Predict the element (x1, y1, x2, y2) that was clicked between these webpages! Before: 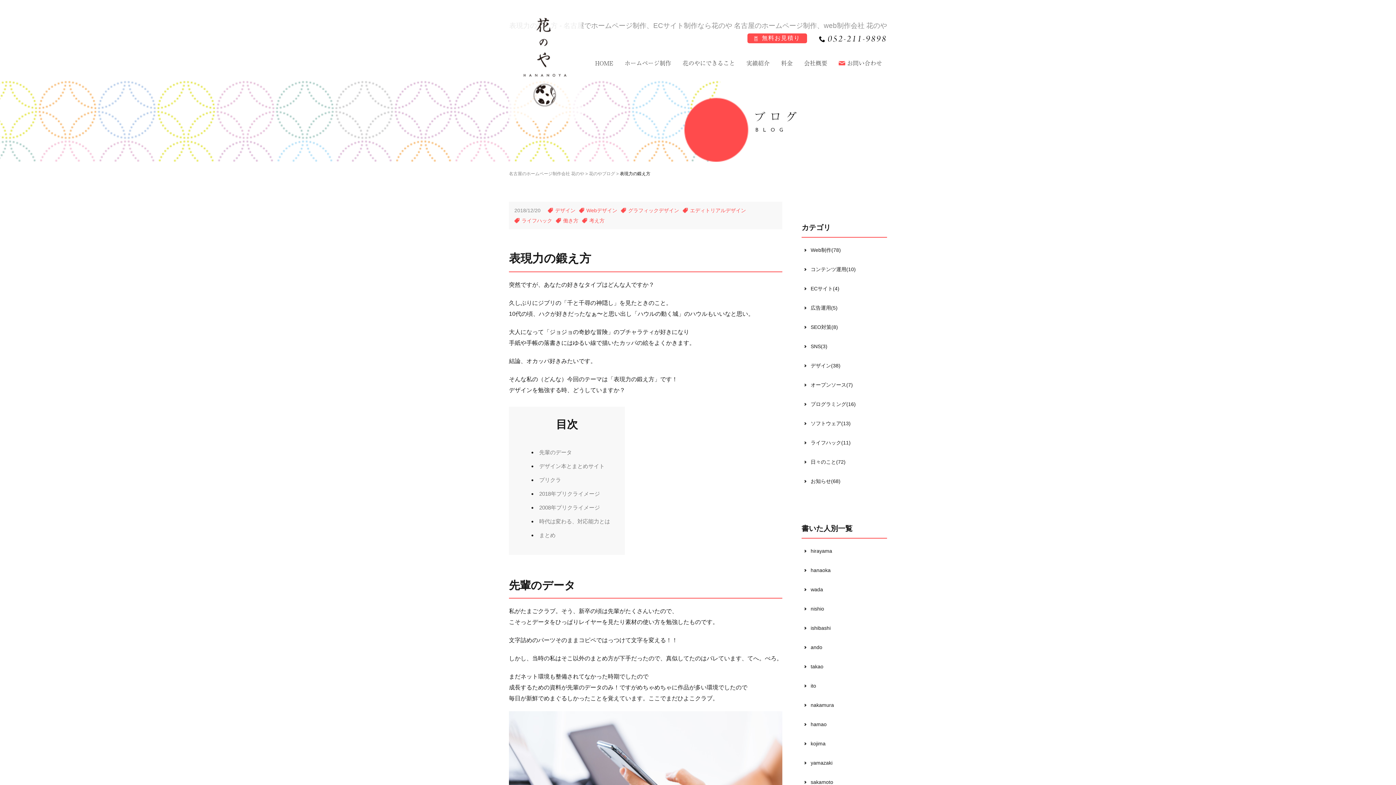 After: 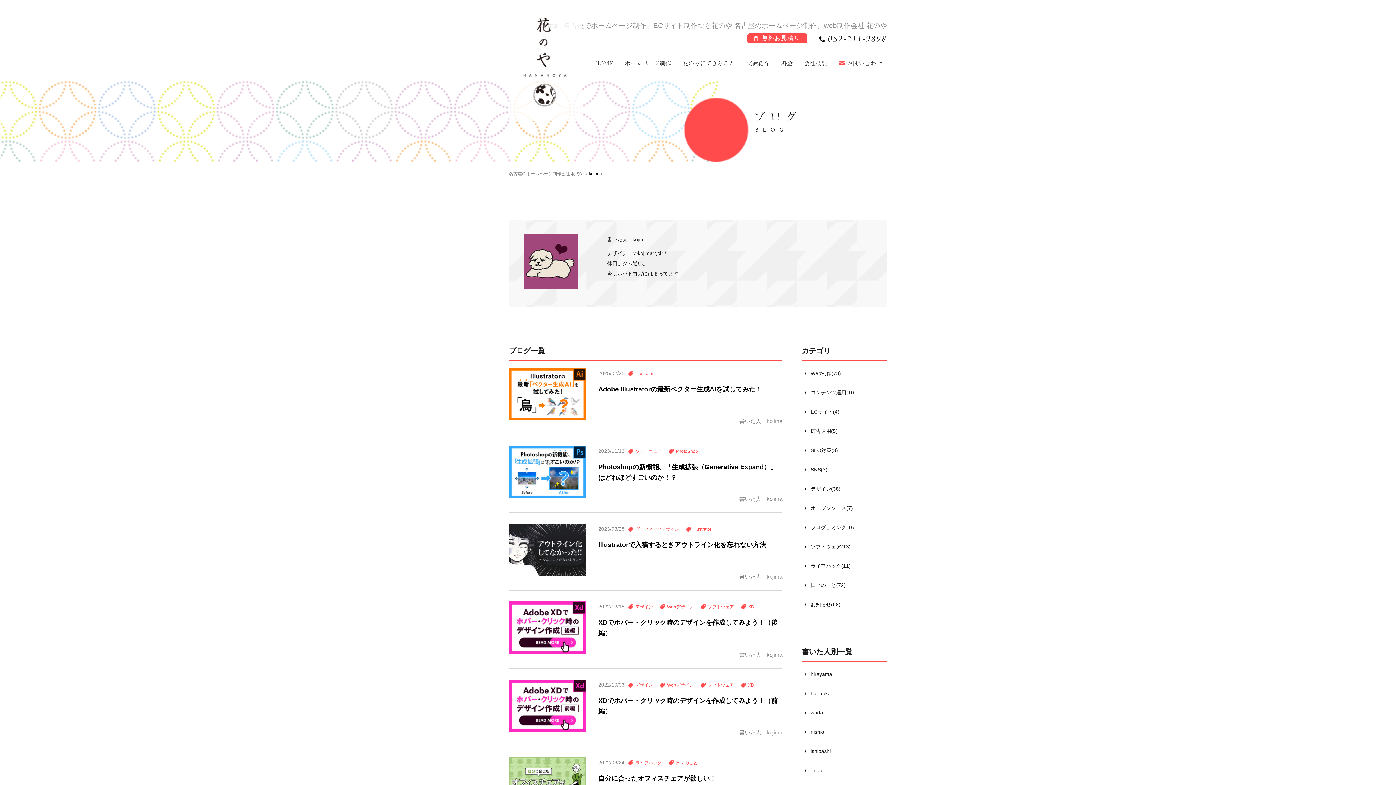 Action: bbox: (810, 741, 825, 746) label: kojima